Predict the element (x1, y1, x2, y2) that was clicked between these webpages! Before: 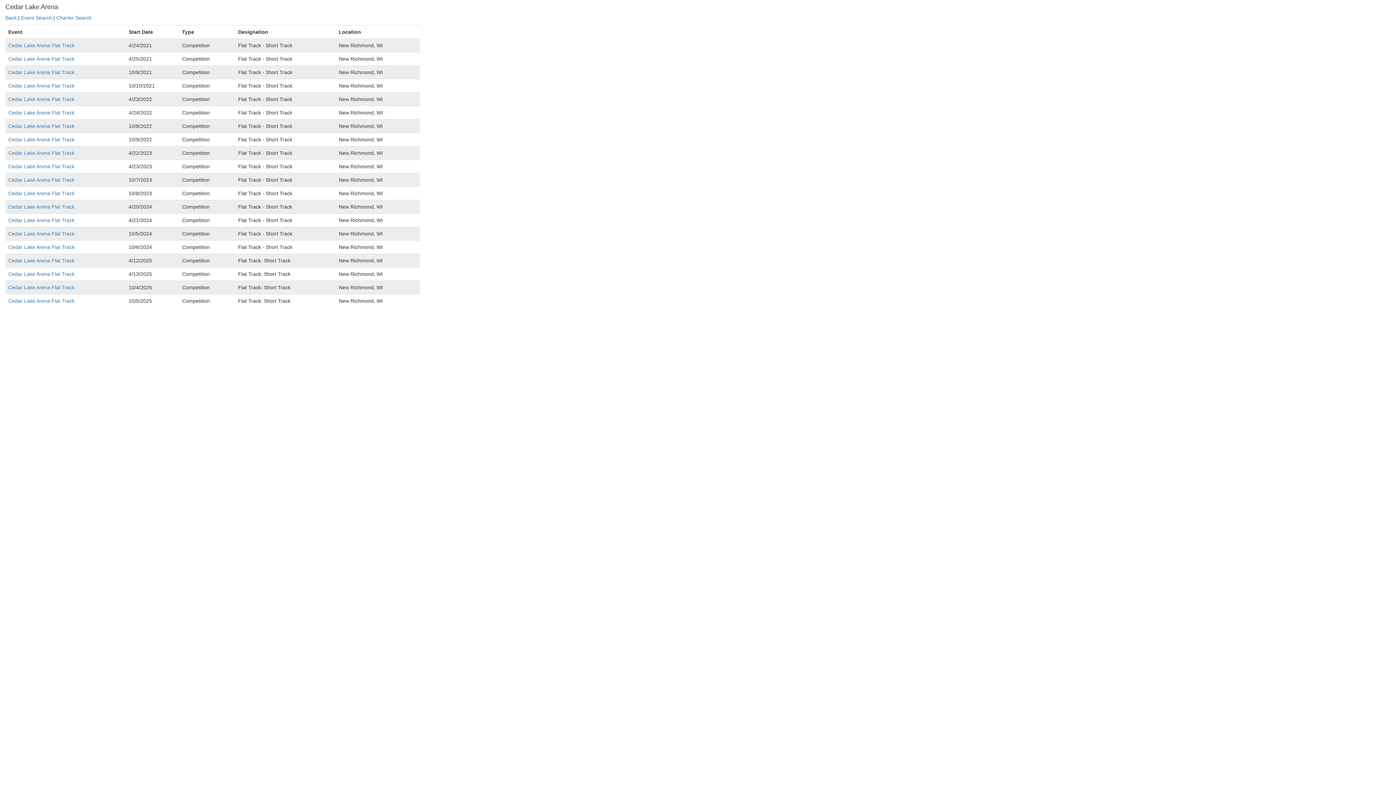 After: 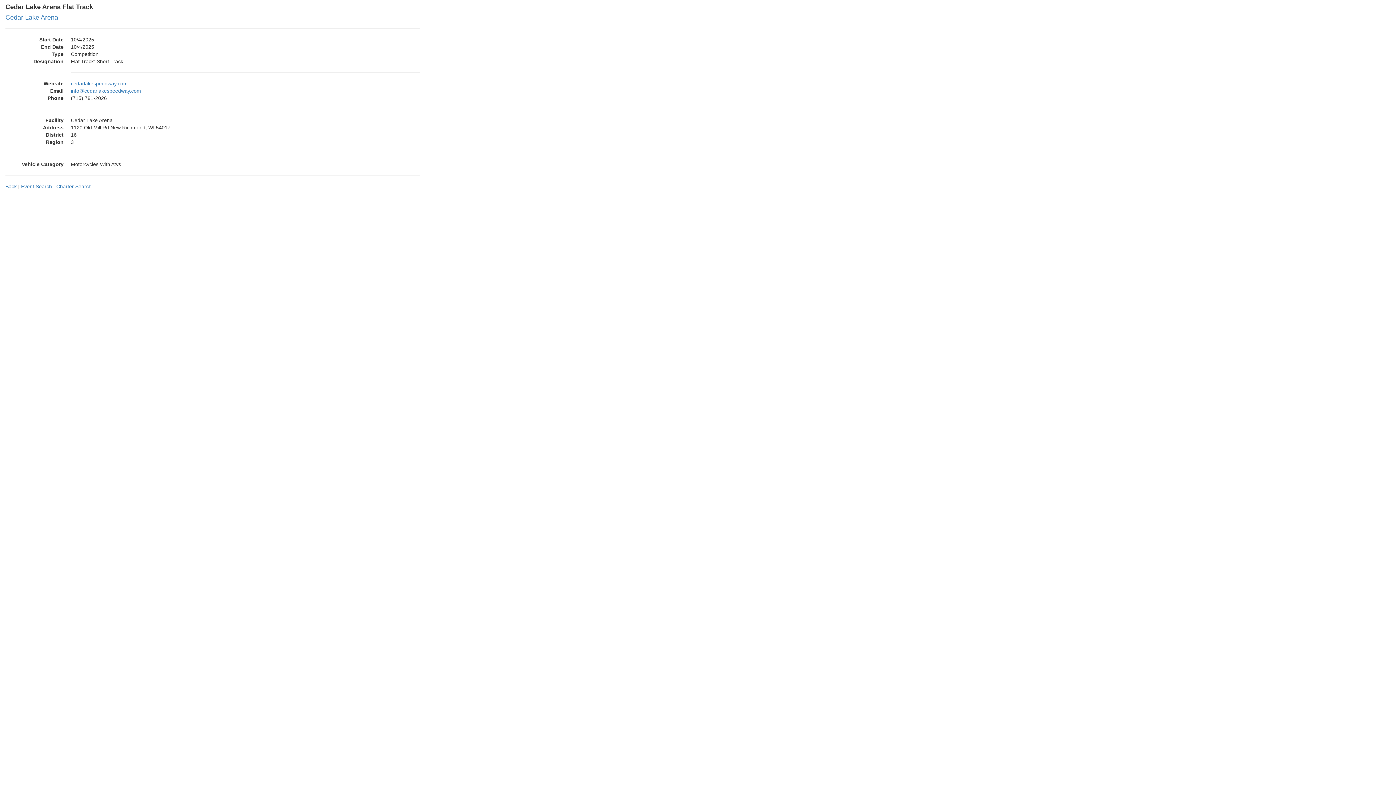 Action: label: Cedar Lake Arena Flat Track bbox: (8, 284, 74, 290)